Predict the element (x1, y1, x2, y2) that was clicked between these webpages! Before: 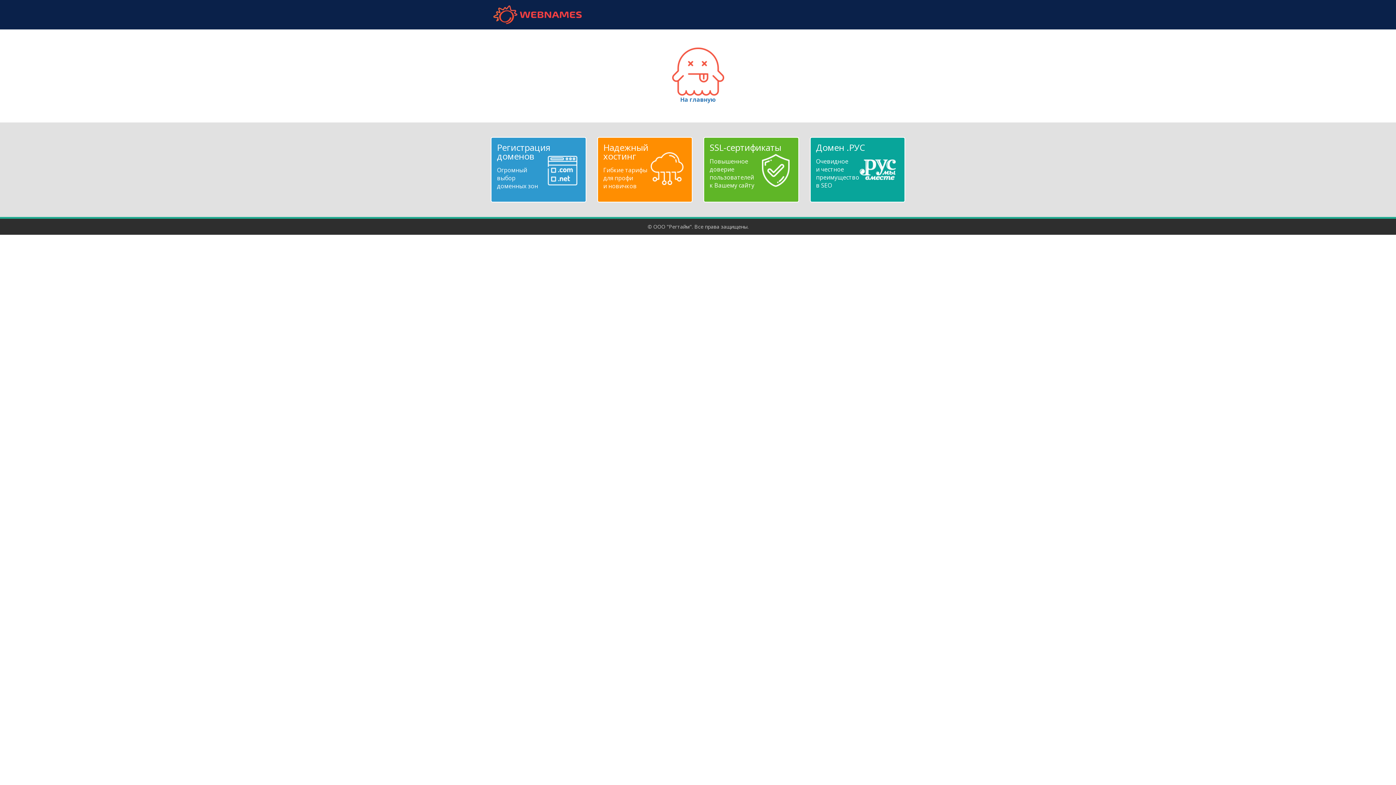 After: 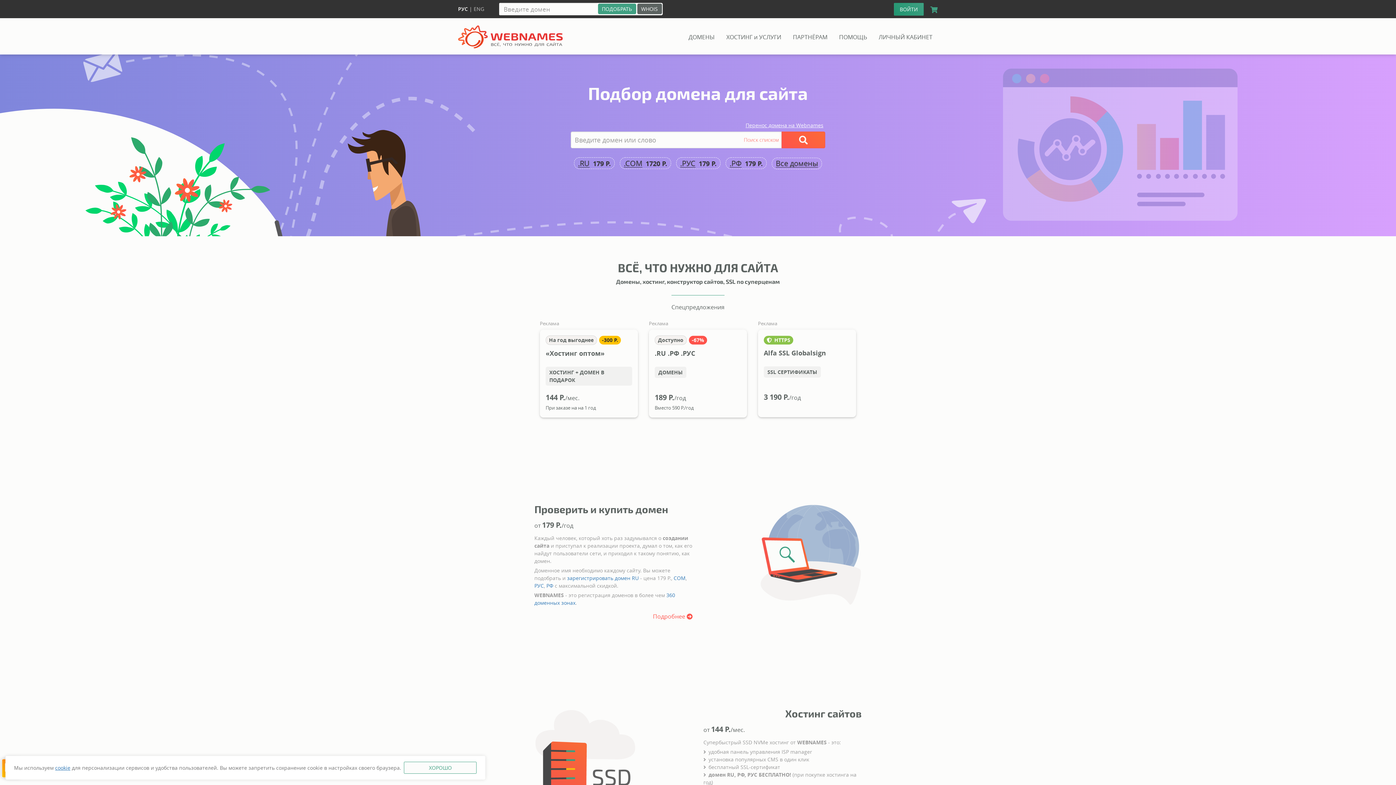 Action: label: webnames.ru bbox: (490, 5, 584, 24)